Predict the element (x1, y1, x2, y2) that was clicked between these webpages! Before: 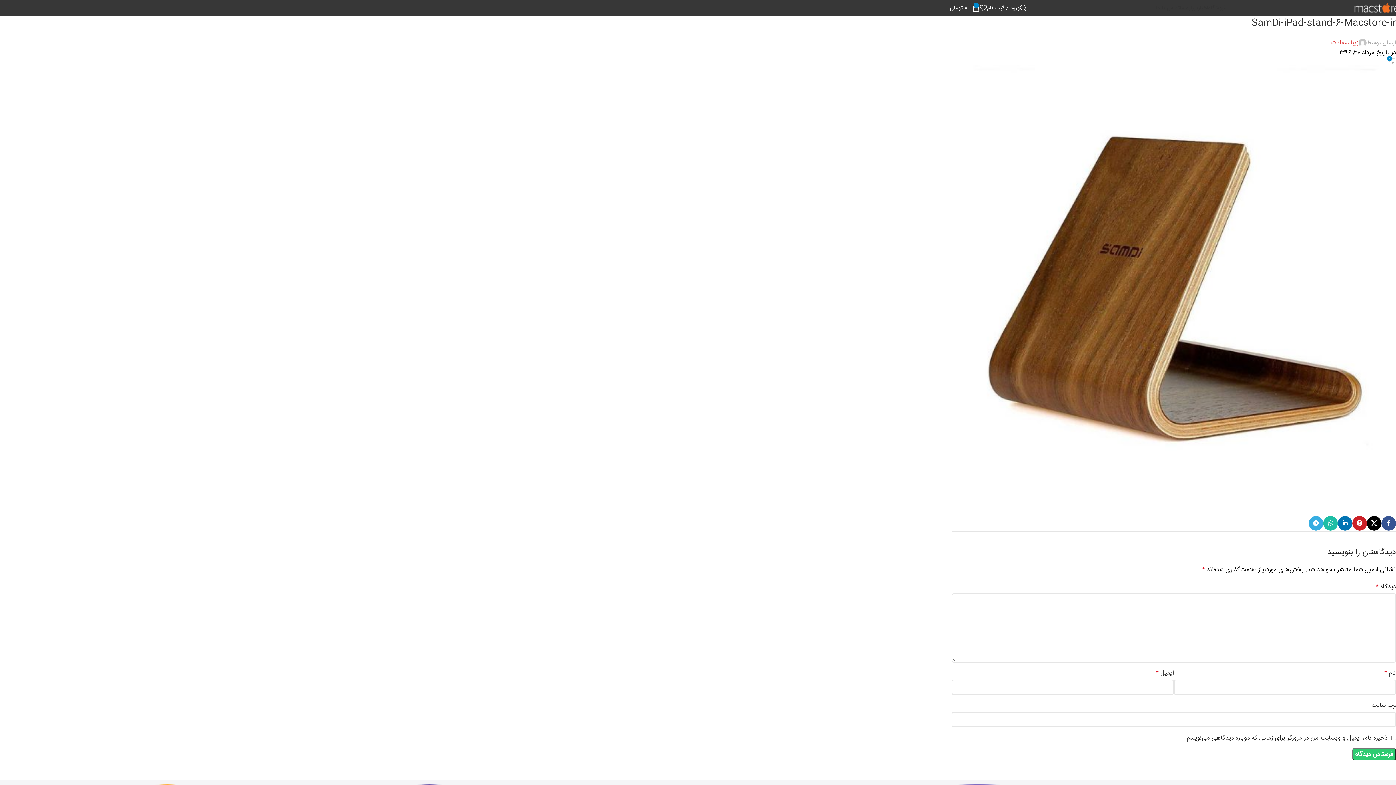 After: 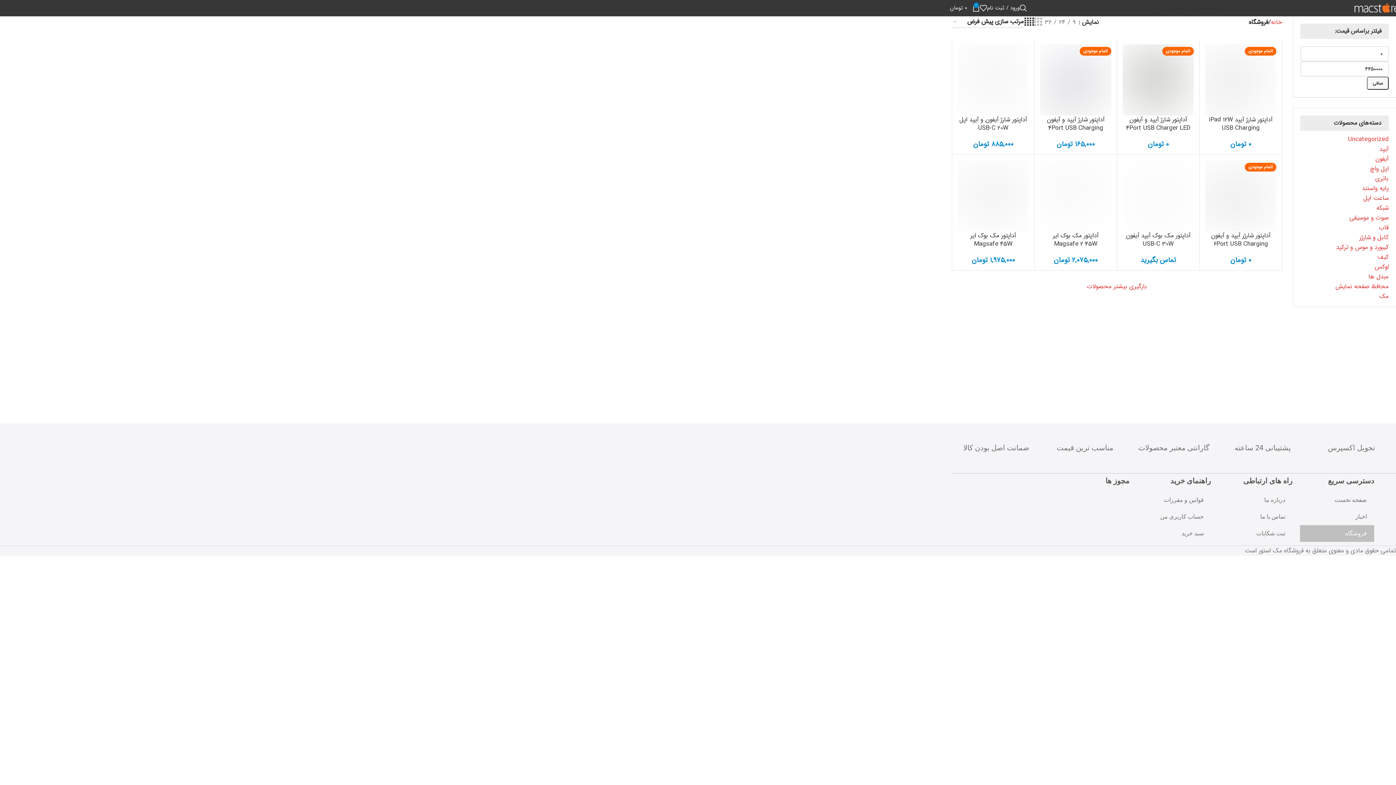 Action: label: فروشگاه bbox: (1208, 0, 1226, 15)